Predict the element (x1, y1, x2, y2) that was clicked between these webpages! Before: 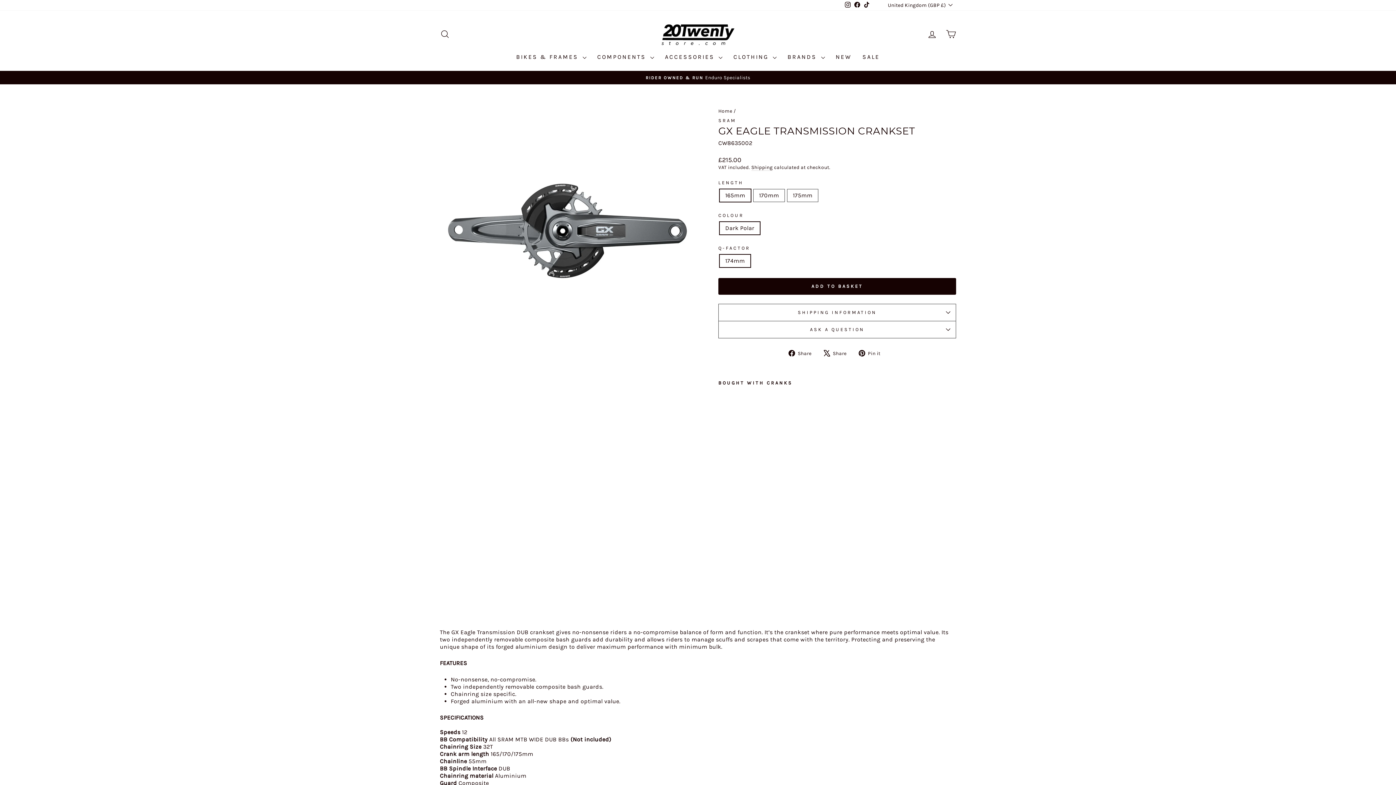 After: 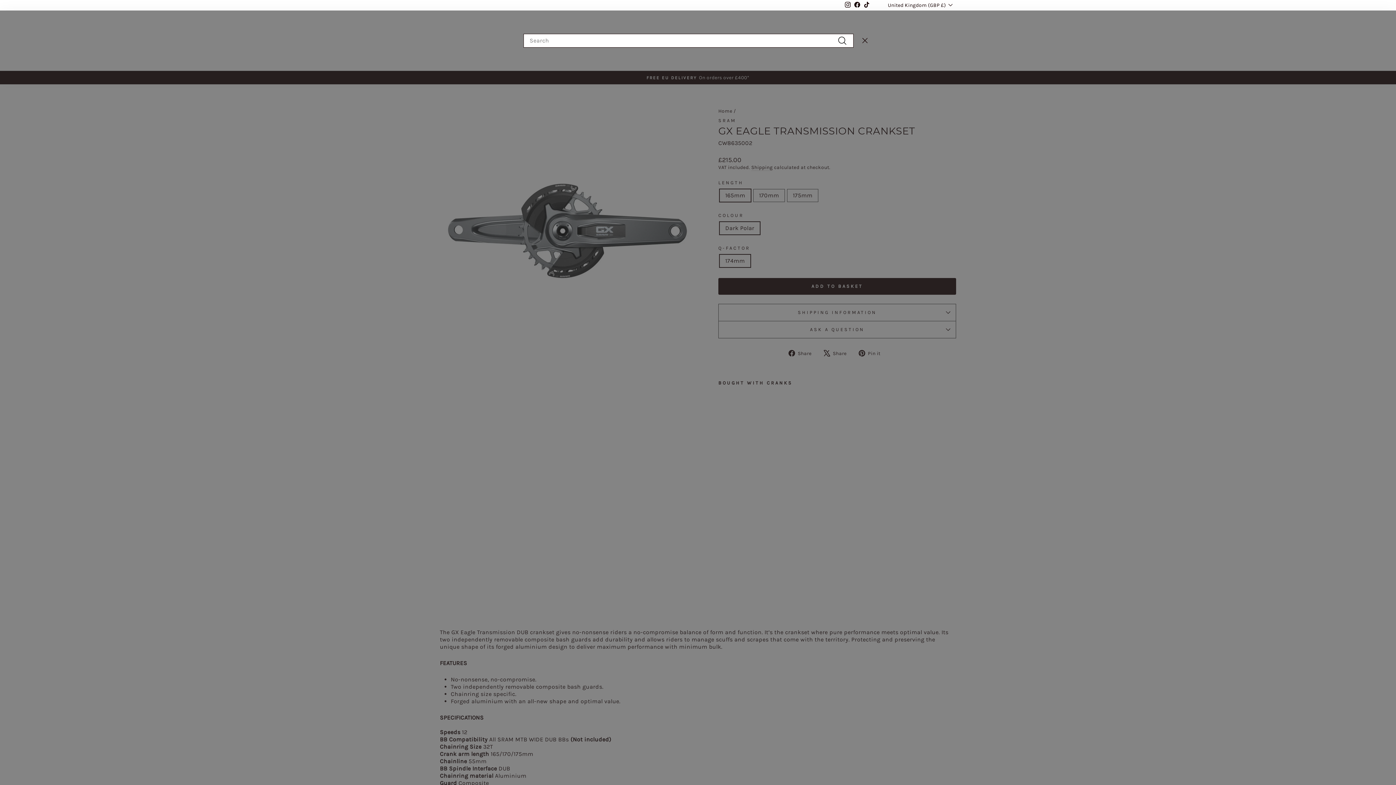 Action: label: SEARCH bbox: (435, 26, 454, 42)